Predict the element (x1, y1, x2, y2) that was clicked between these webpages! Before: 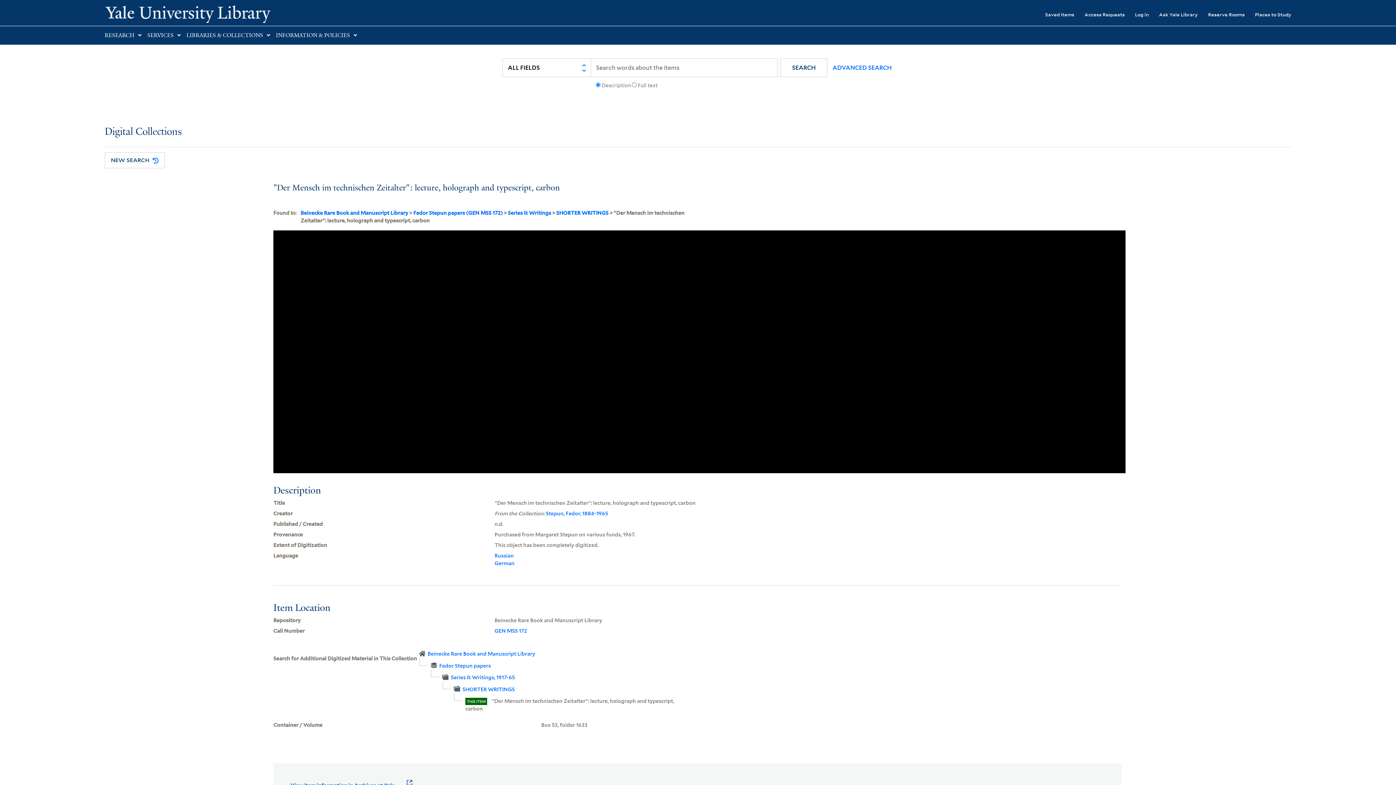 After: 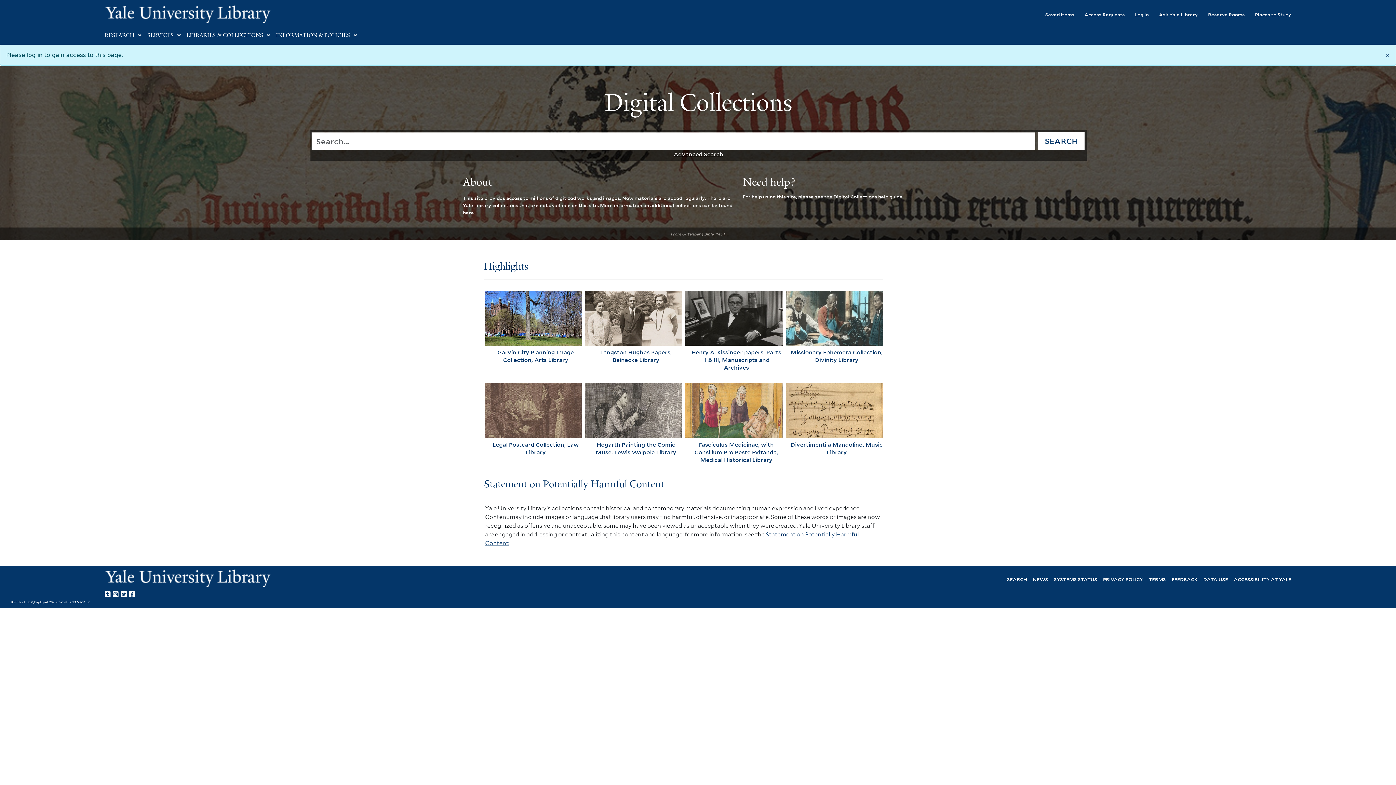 Action: label: Access Requests bbox: (1074, 6, 1125, 22)